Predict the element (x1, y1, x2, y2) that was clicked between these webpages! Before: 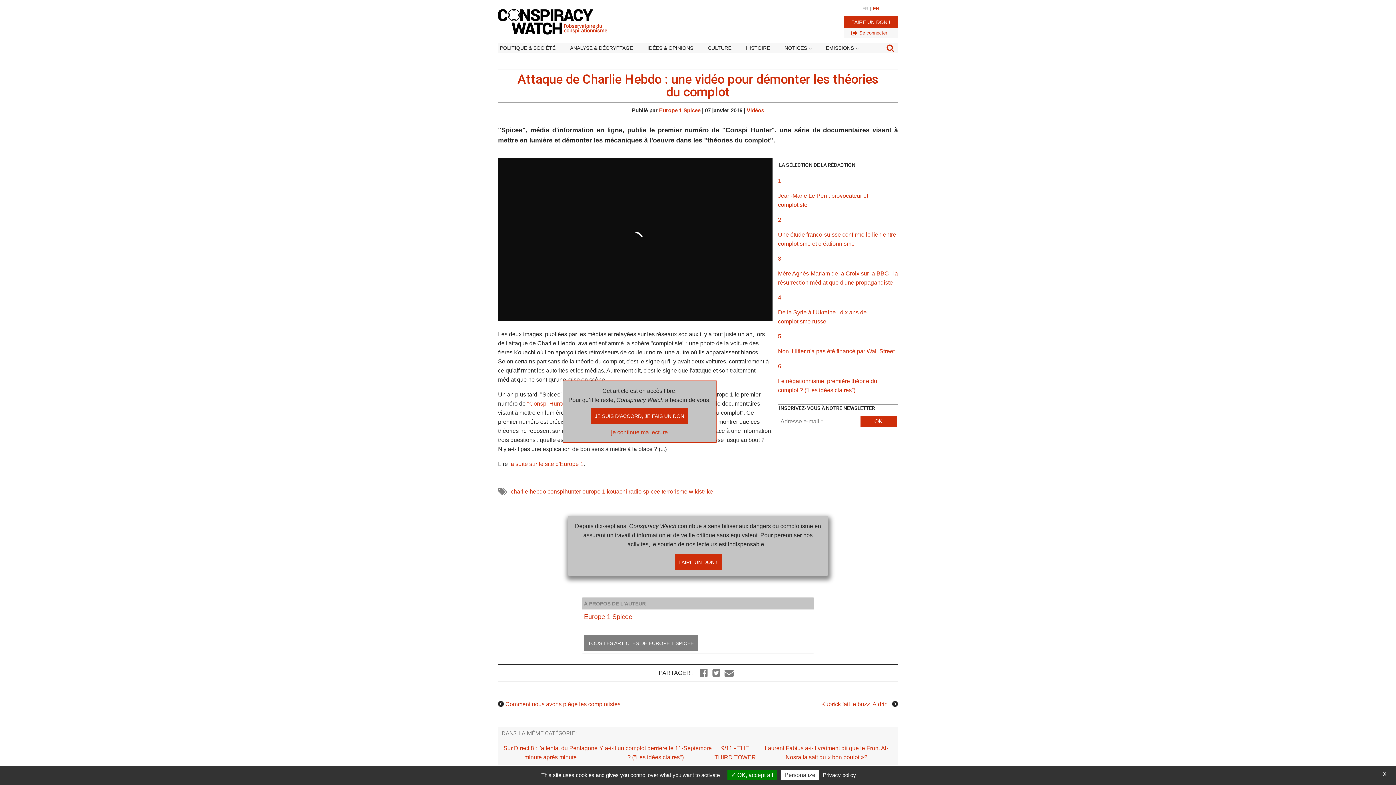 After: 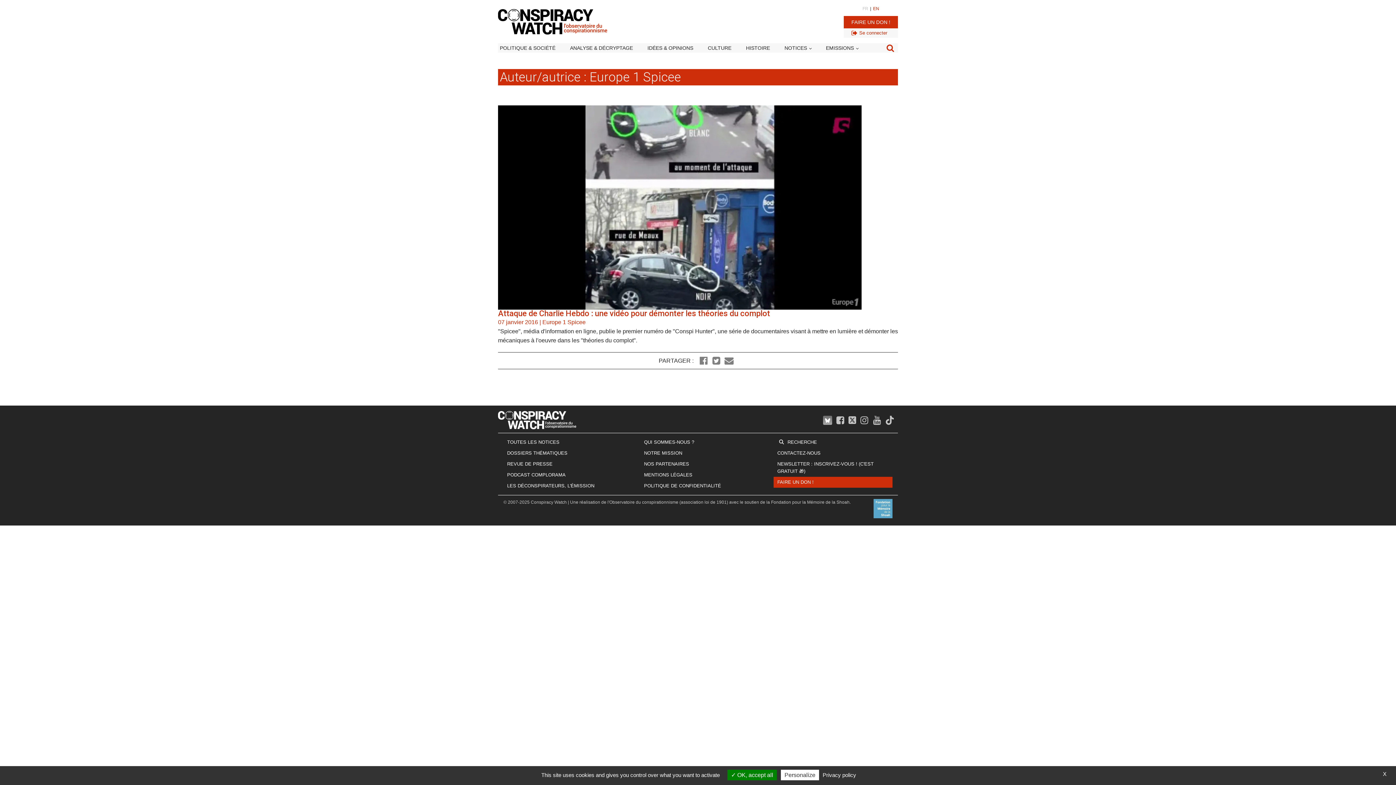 Action: label: TOUS LES ARTICLES DE EUROPE 1 SPICEE bbox: (584, 635, 697, 651)